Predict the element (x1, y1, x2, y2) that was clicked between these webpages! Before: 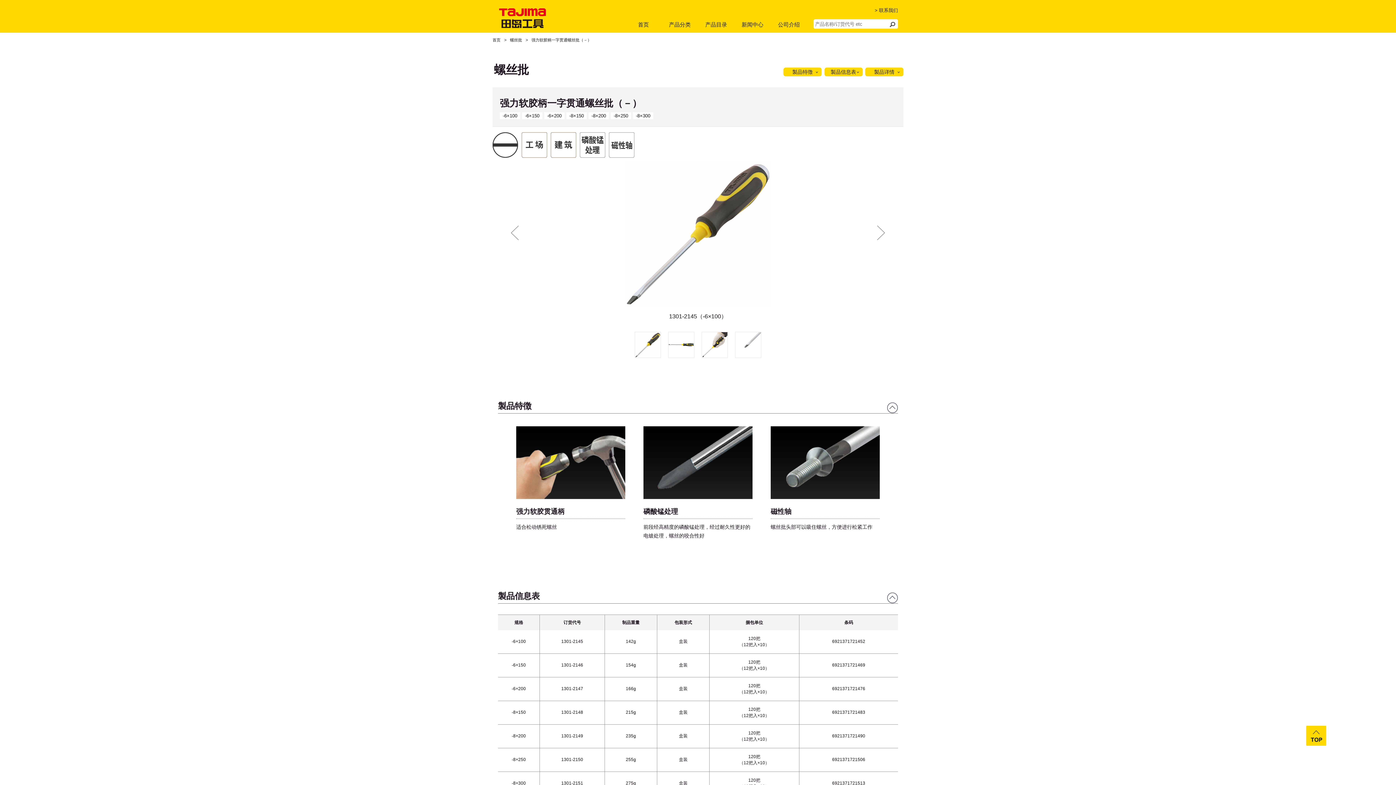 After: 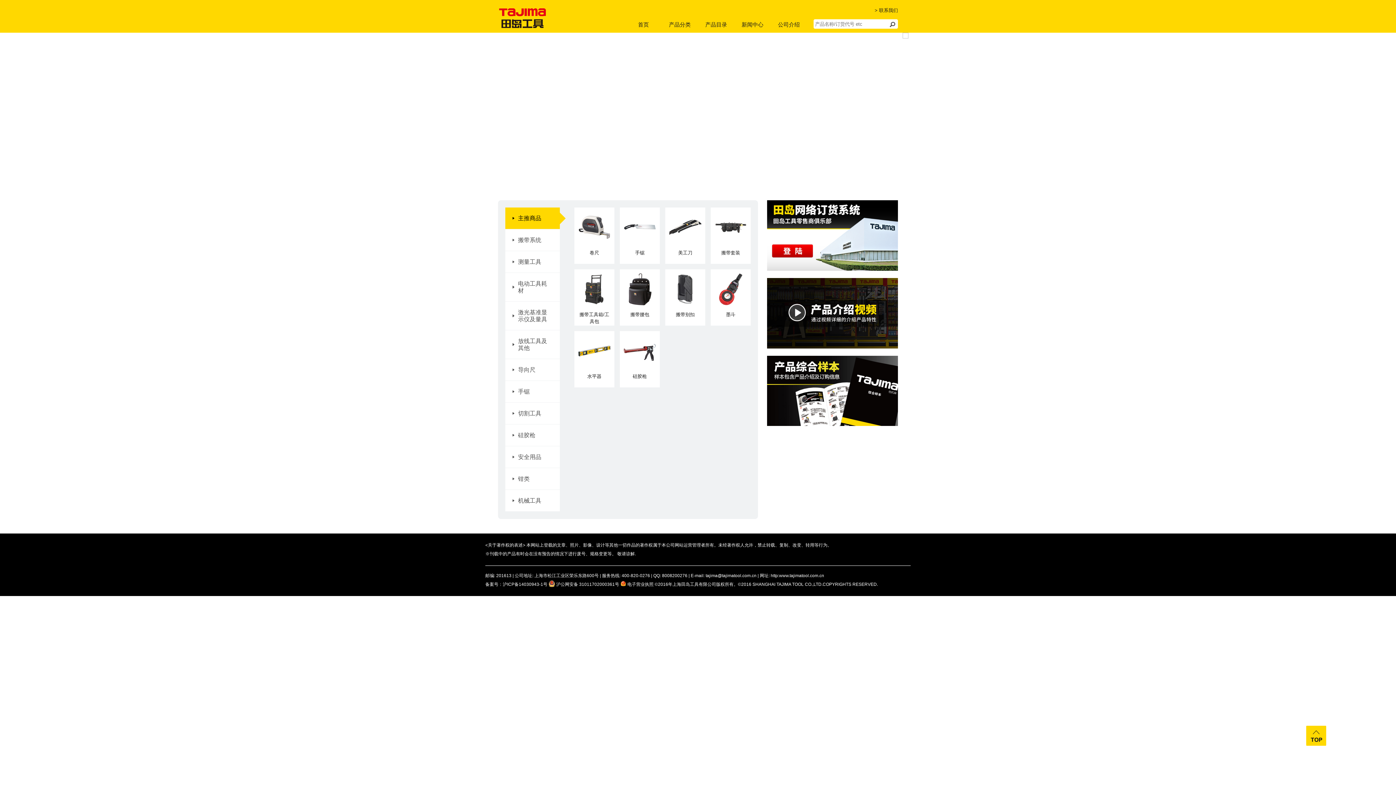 Action: bbox: (625, 17, 661, 31) label: 首页